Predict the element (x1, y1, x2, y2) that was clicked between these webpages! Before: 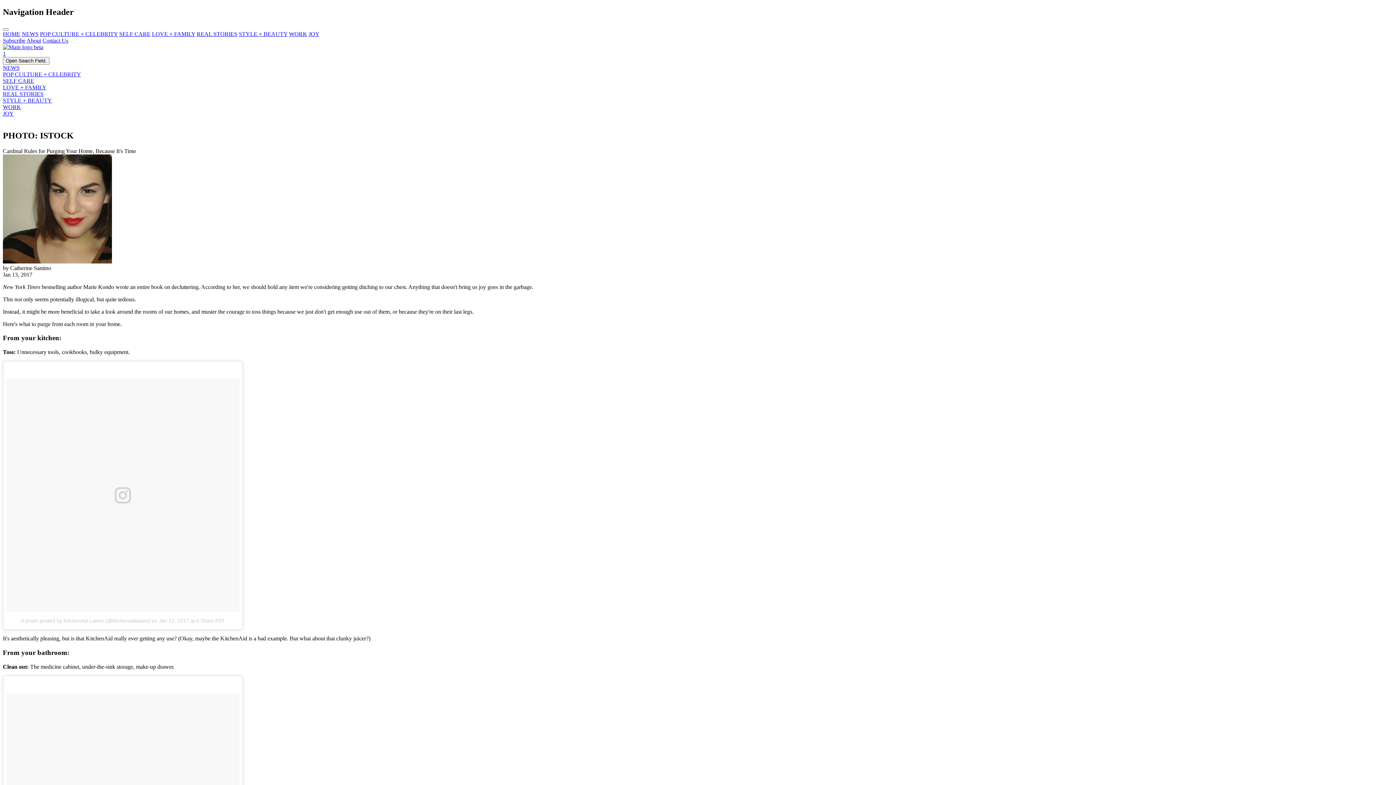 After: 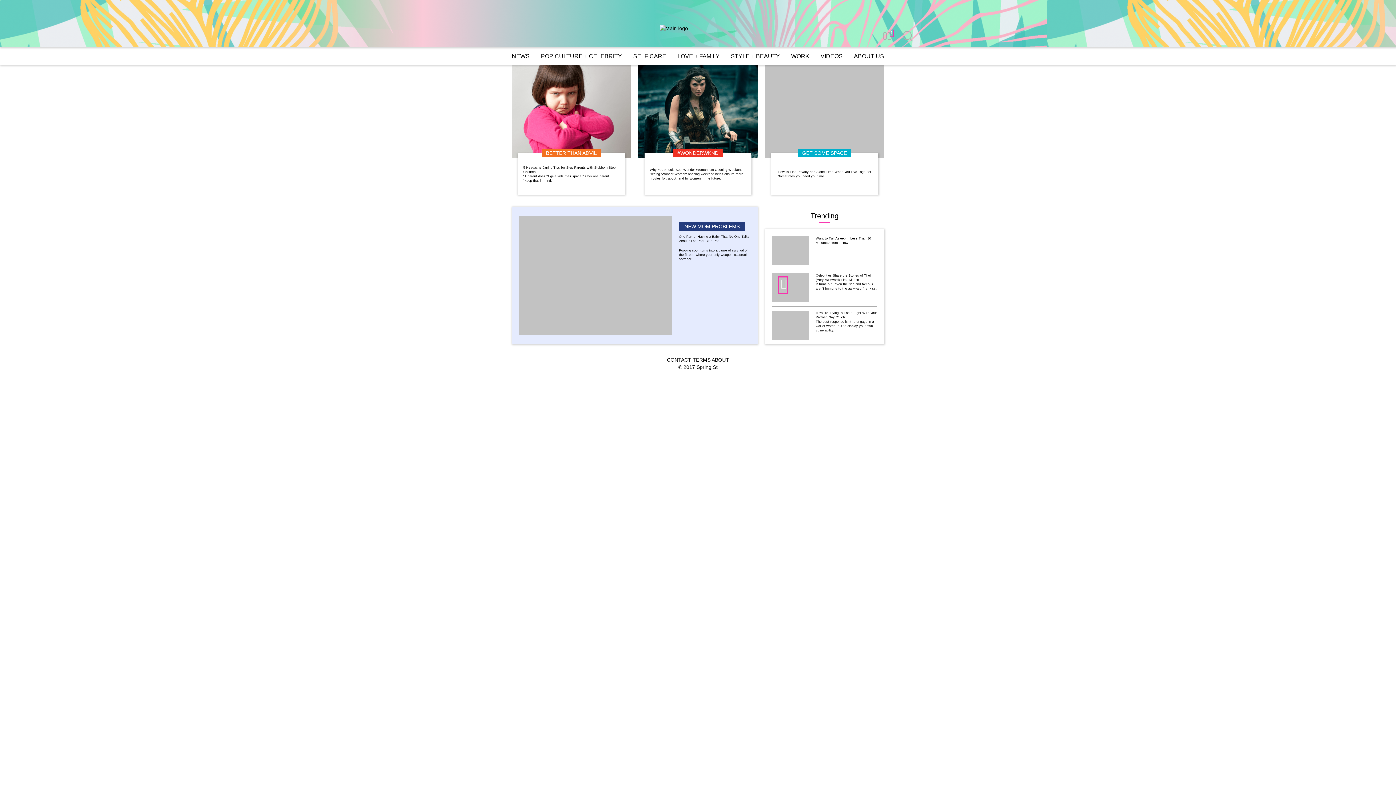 Action: bbox: (2, 37, 25, 43) label: Subscribe